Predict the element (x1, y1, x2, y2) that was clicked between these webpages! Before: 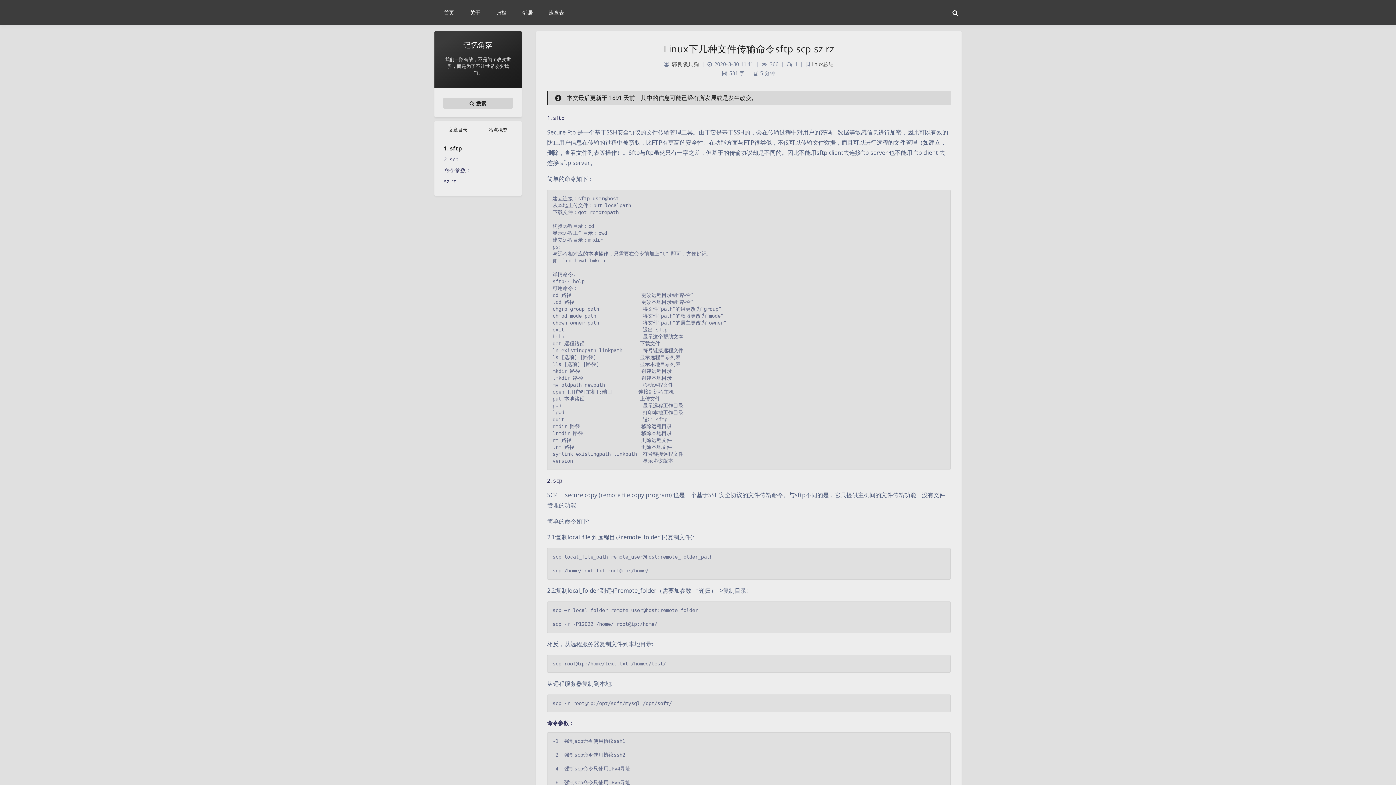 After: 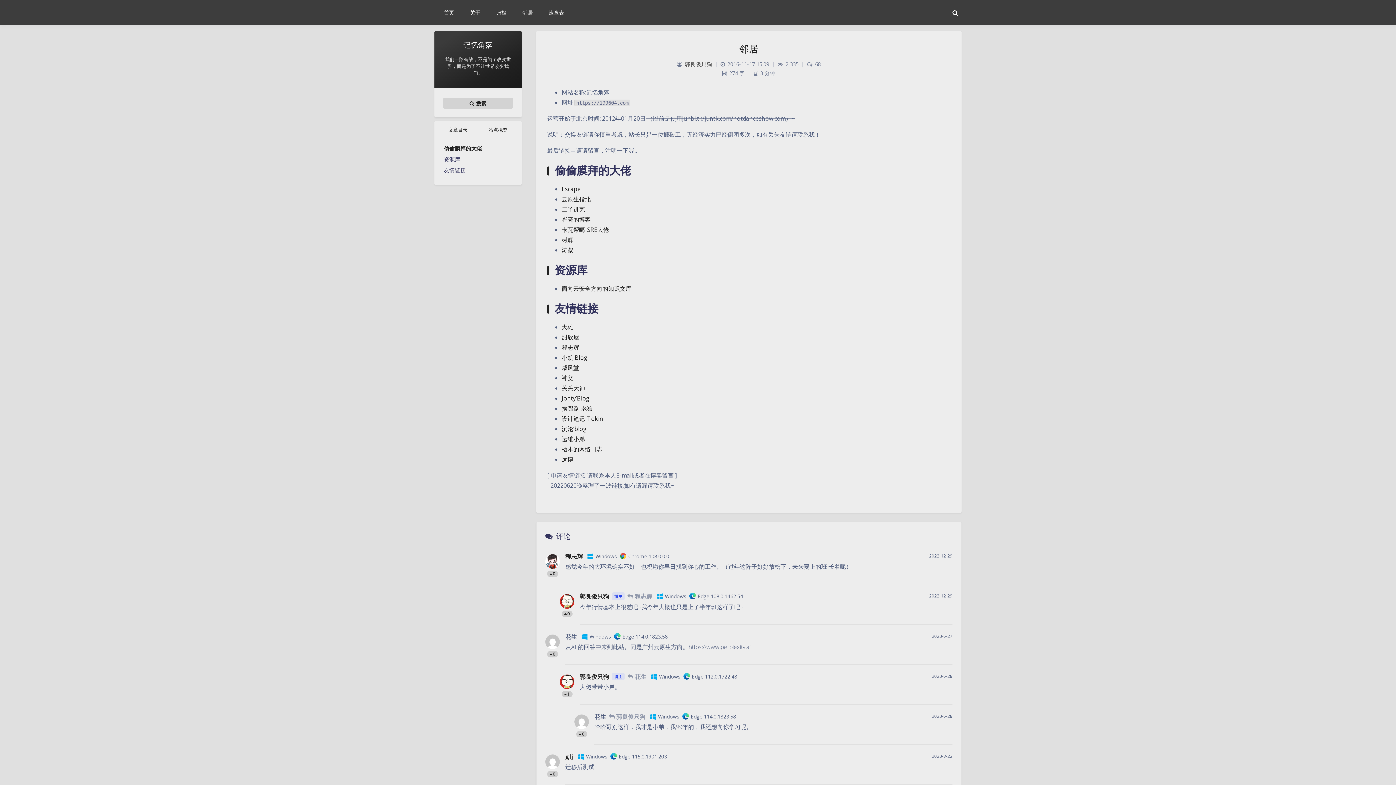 Action: bbox: (515, 2, 538, 22) label: 邻居